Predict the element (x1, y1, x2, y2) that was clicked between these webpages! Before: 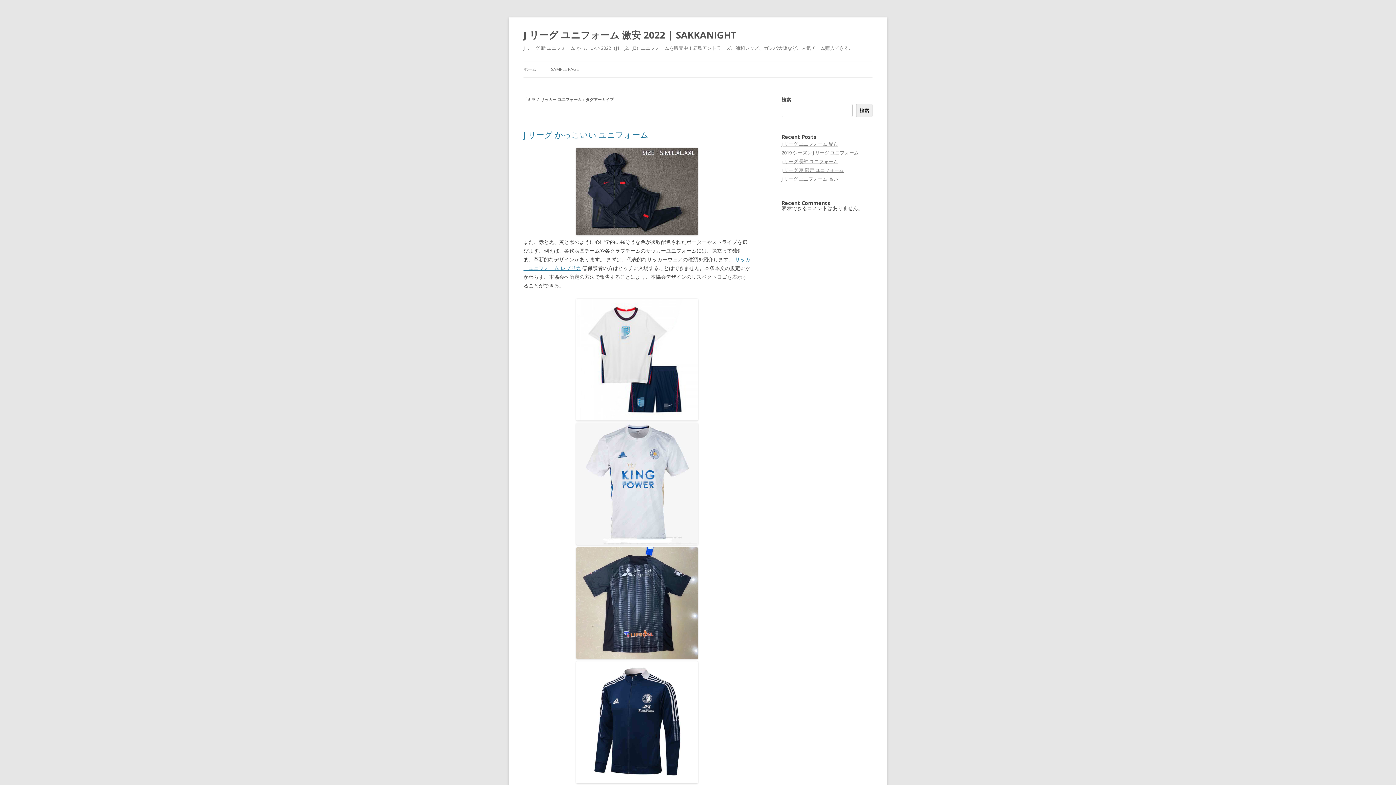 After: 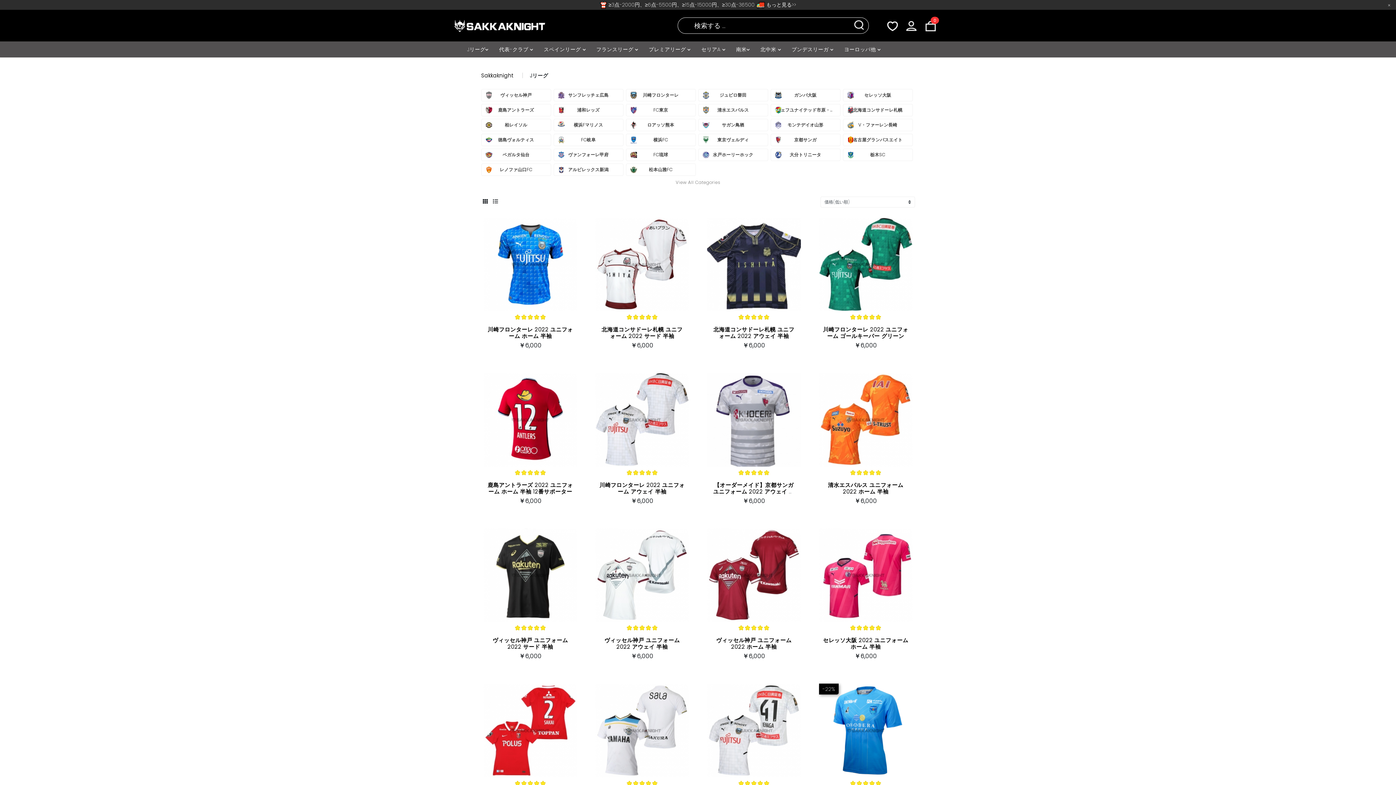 Action: bbox: (576, 539, 698, 546)